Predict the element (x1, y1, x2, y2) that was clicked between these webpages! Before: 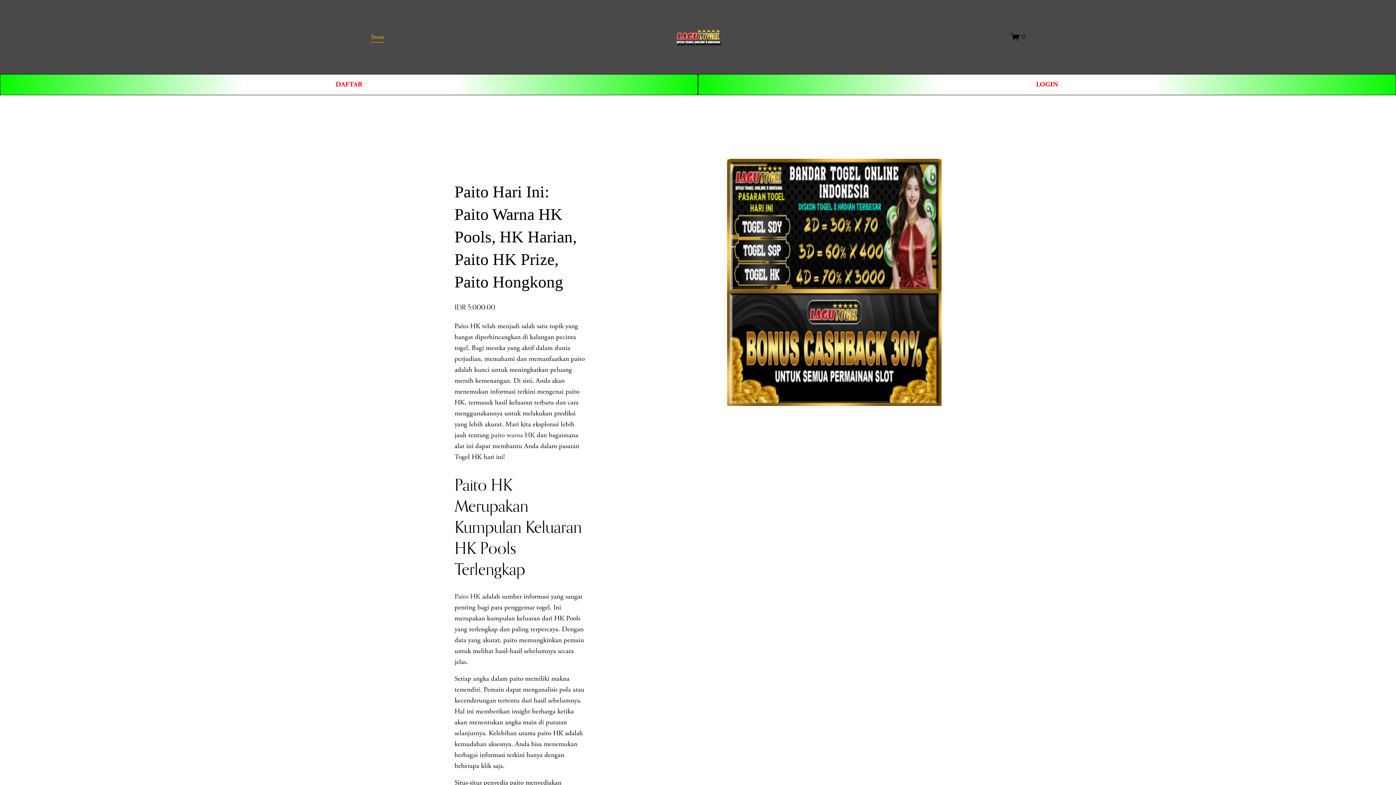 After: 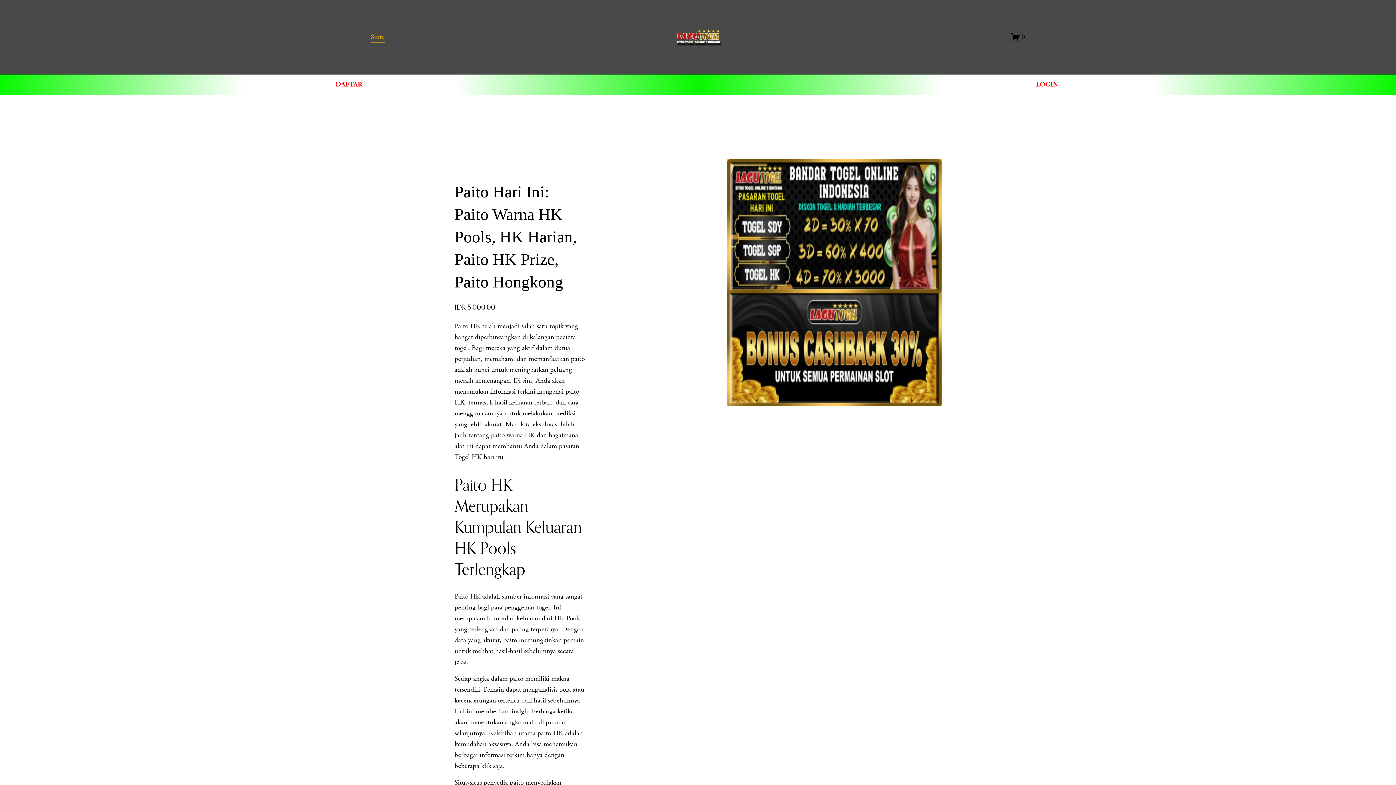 Action: label: 0 bbox: (1011, 32, 1025, 41)